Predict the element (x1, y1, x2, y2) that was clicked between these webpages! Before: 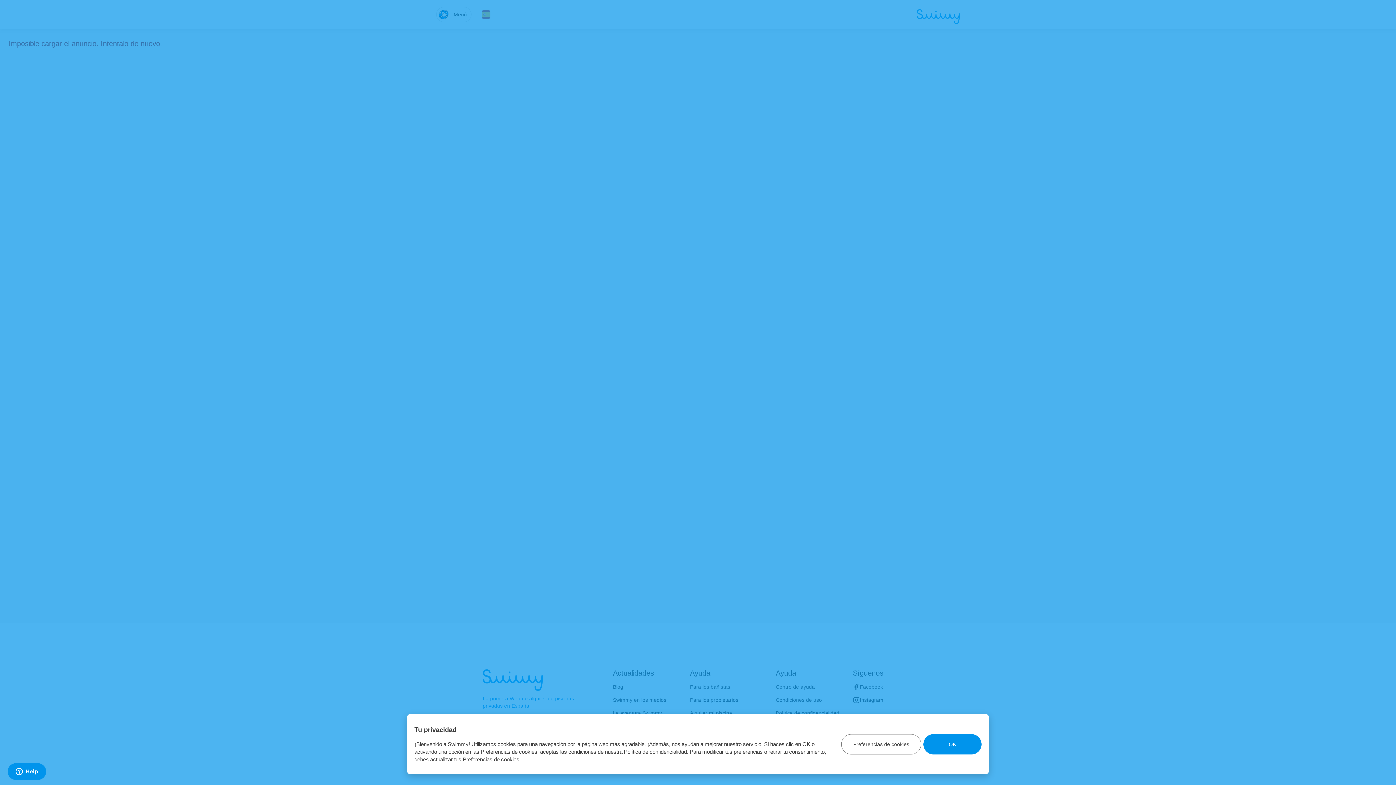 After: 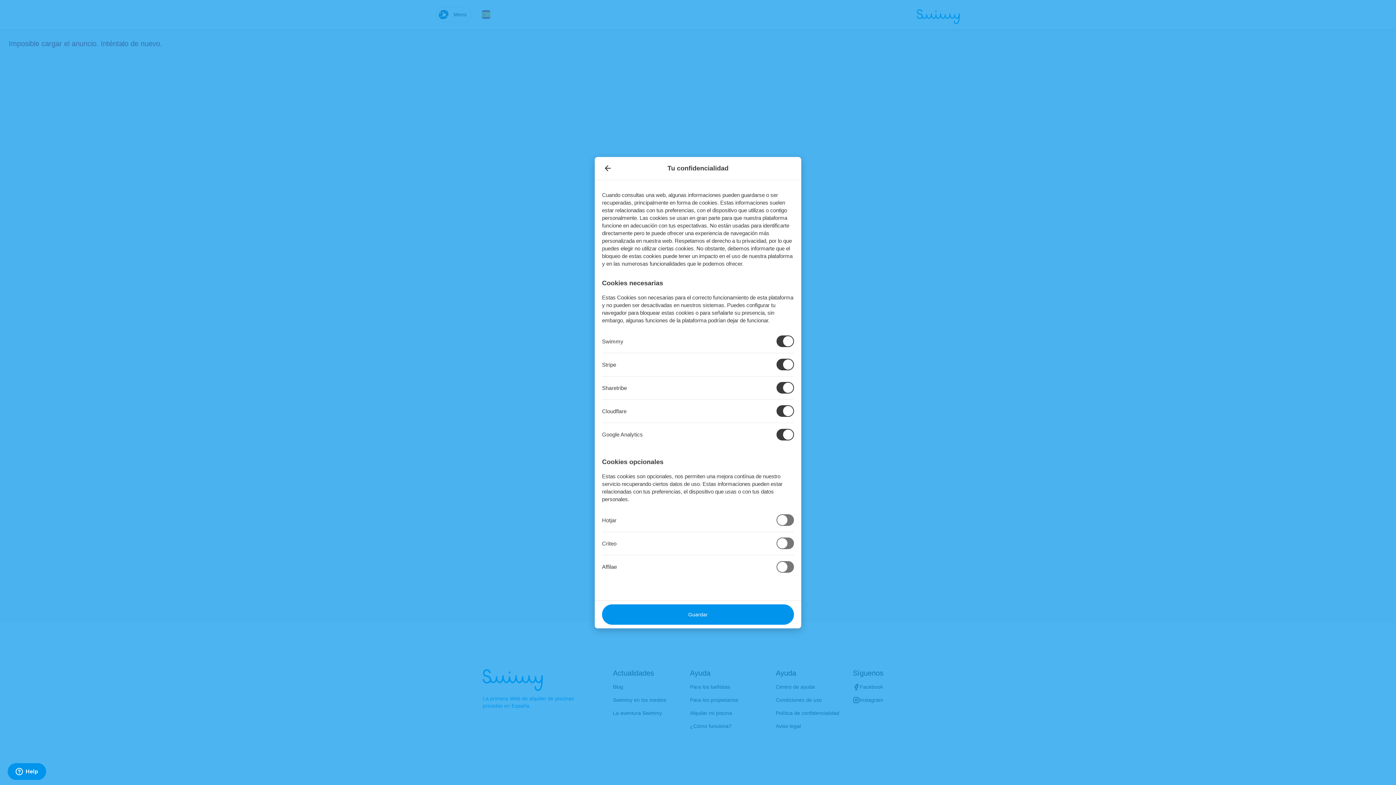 Action: bbox: (841, 734, 921, 754) label: Preferencias de cookies